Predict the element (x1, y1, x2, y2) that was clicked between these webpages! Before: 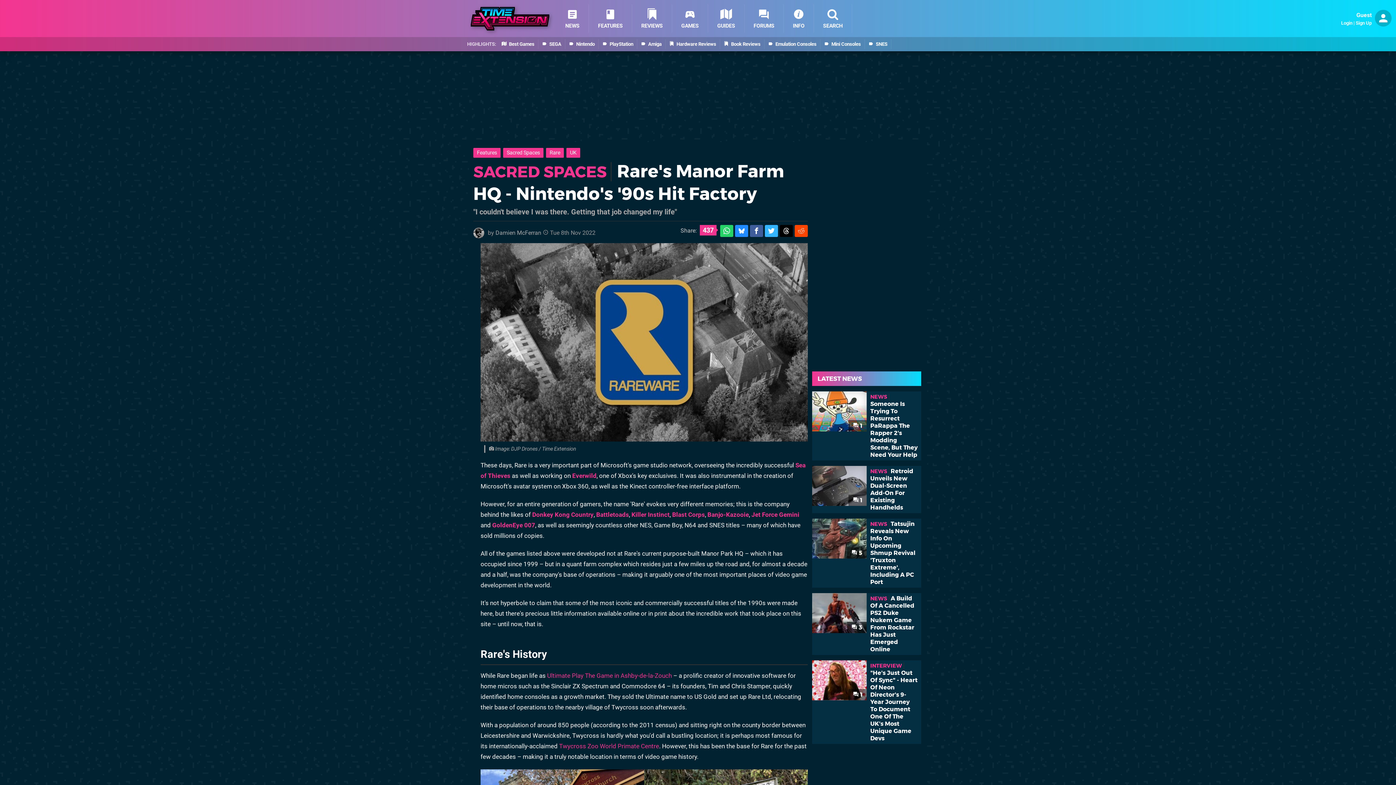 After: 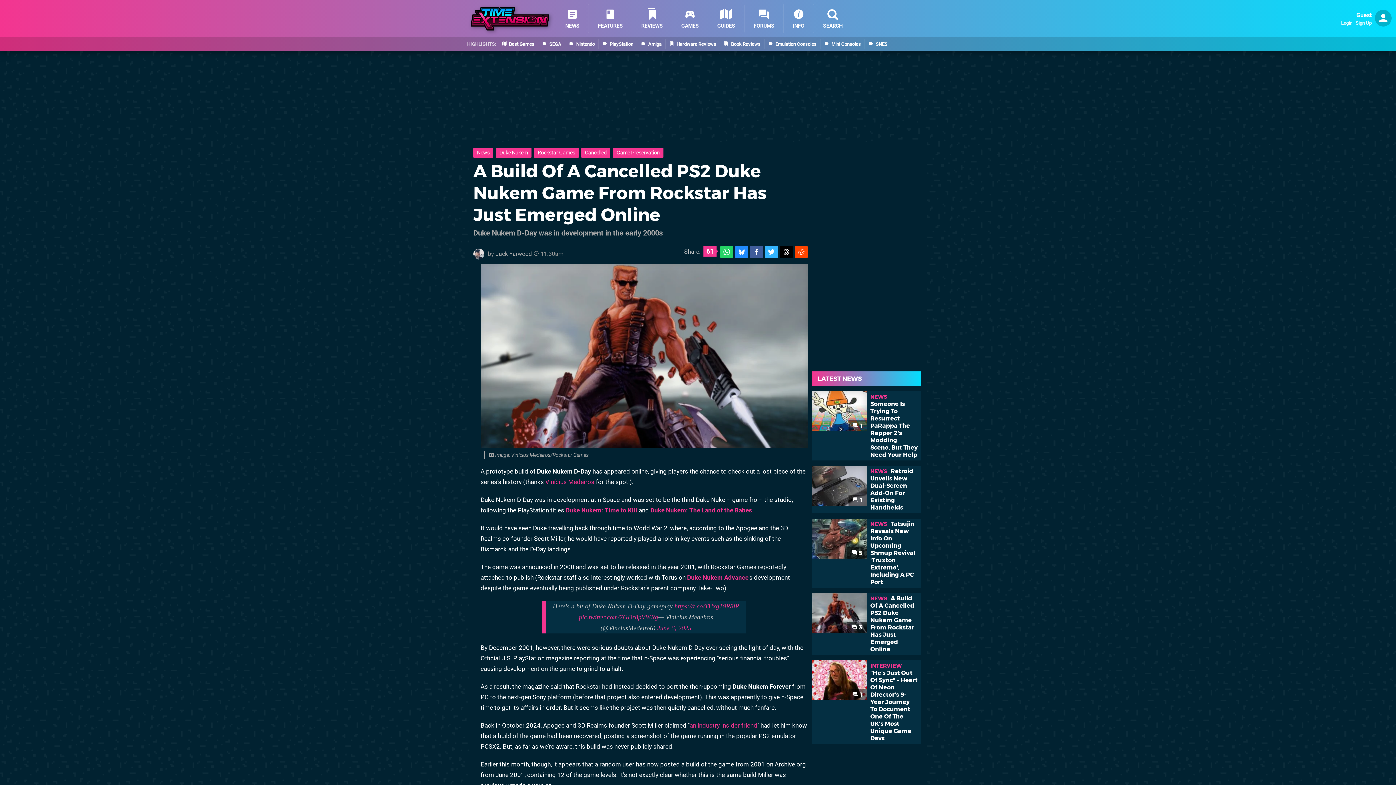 Action: bbox: (812, 593, 866, 633)